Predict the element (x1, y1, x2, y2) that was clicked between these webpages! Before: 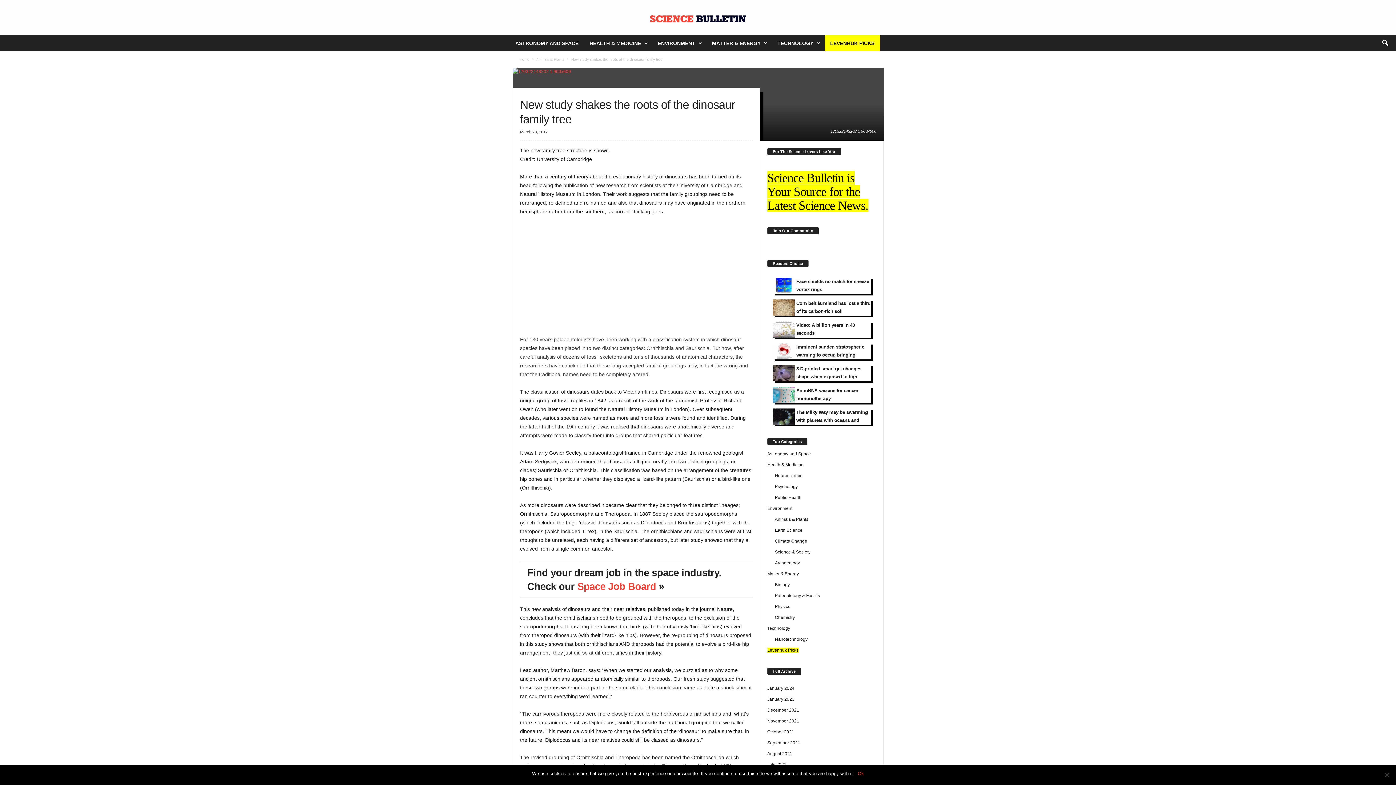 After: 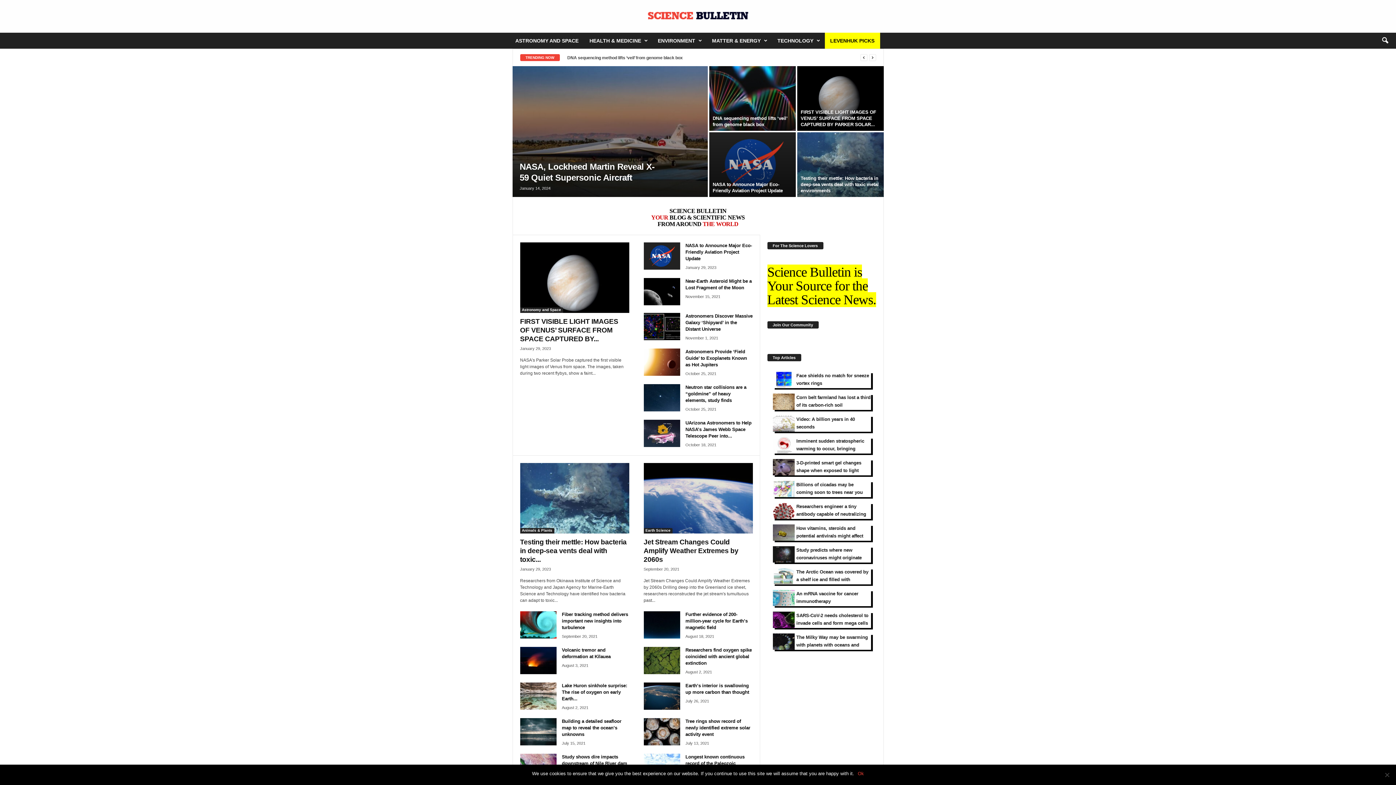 Action: bbox: (519, 57, 529, 61) label: Home